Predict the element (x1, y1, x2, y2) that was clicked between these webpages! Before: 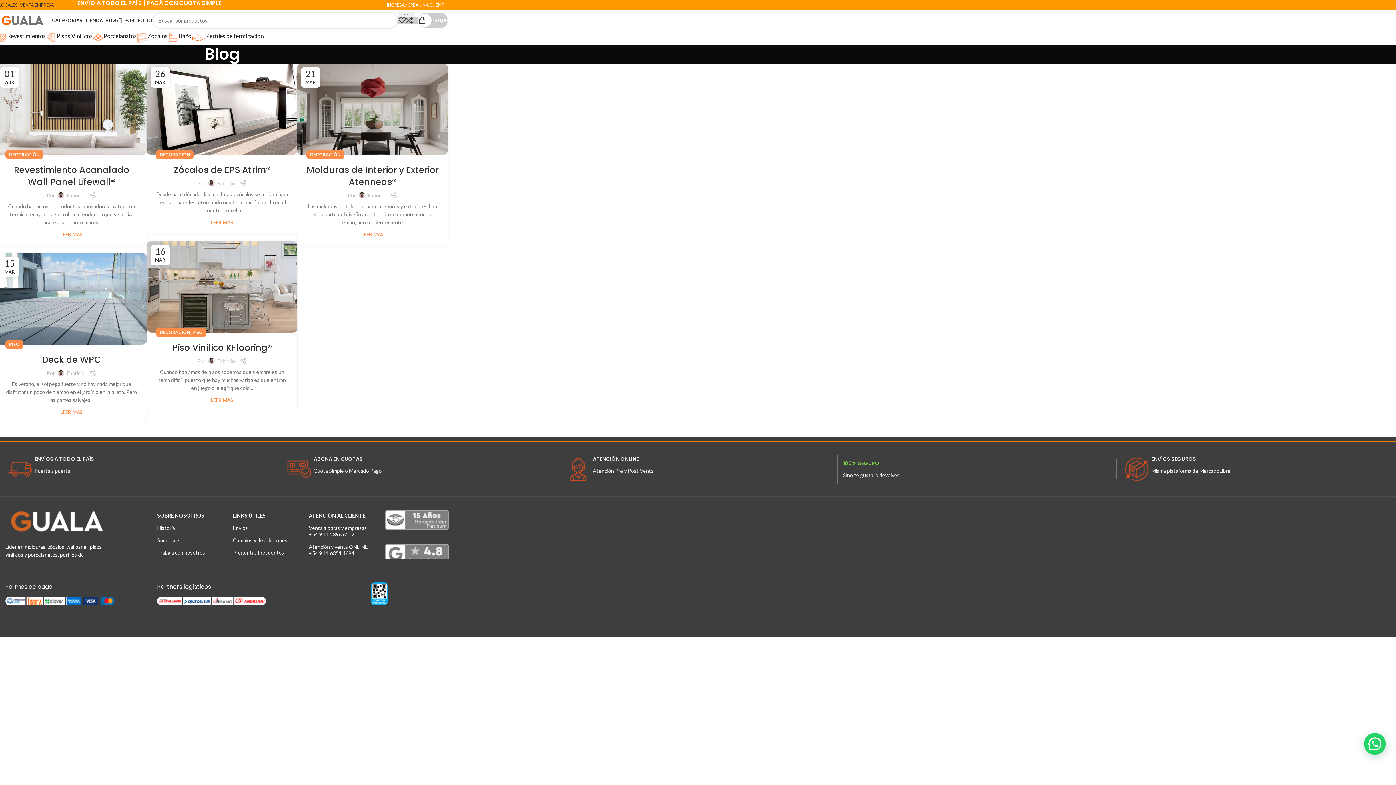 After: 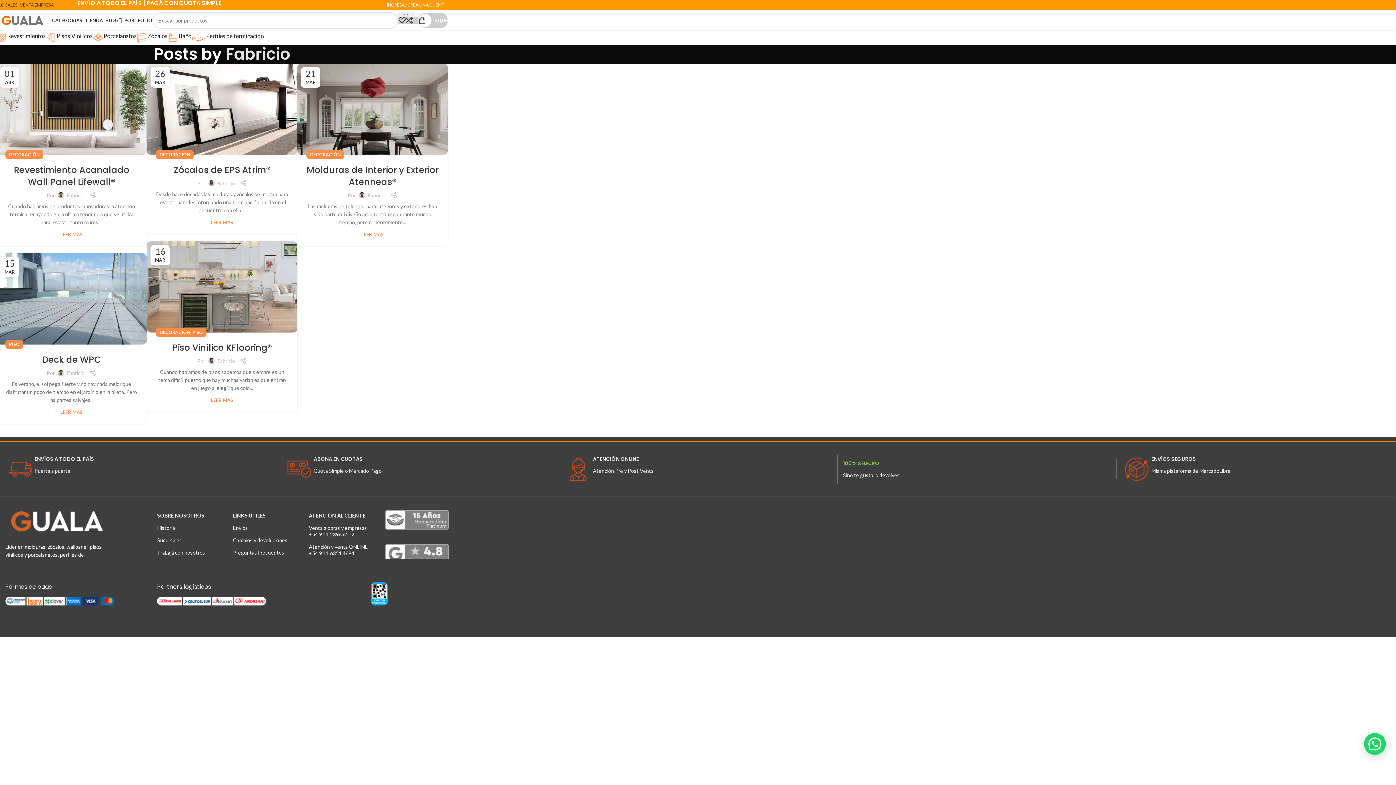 Action: bbox: (217, 95, 235, 101) label: Fabricio